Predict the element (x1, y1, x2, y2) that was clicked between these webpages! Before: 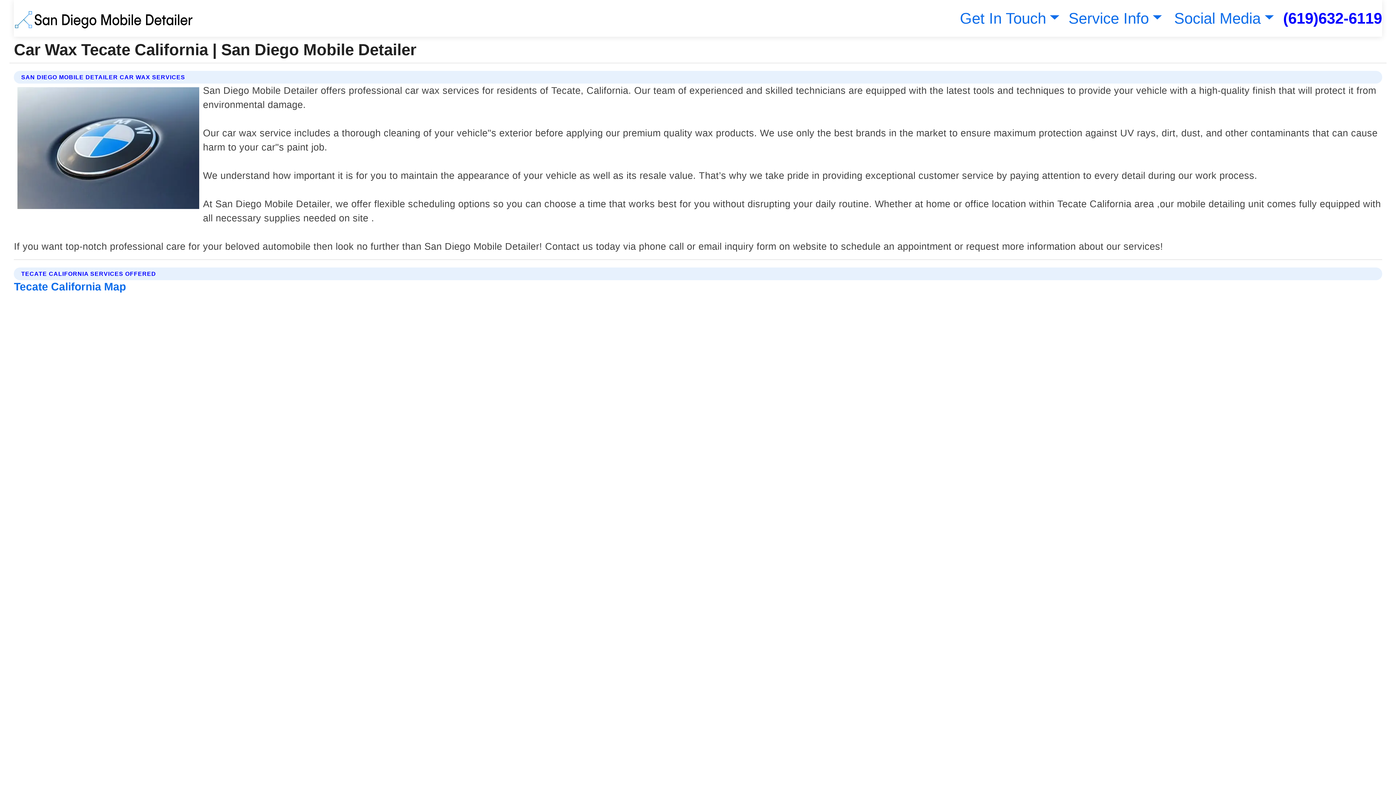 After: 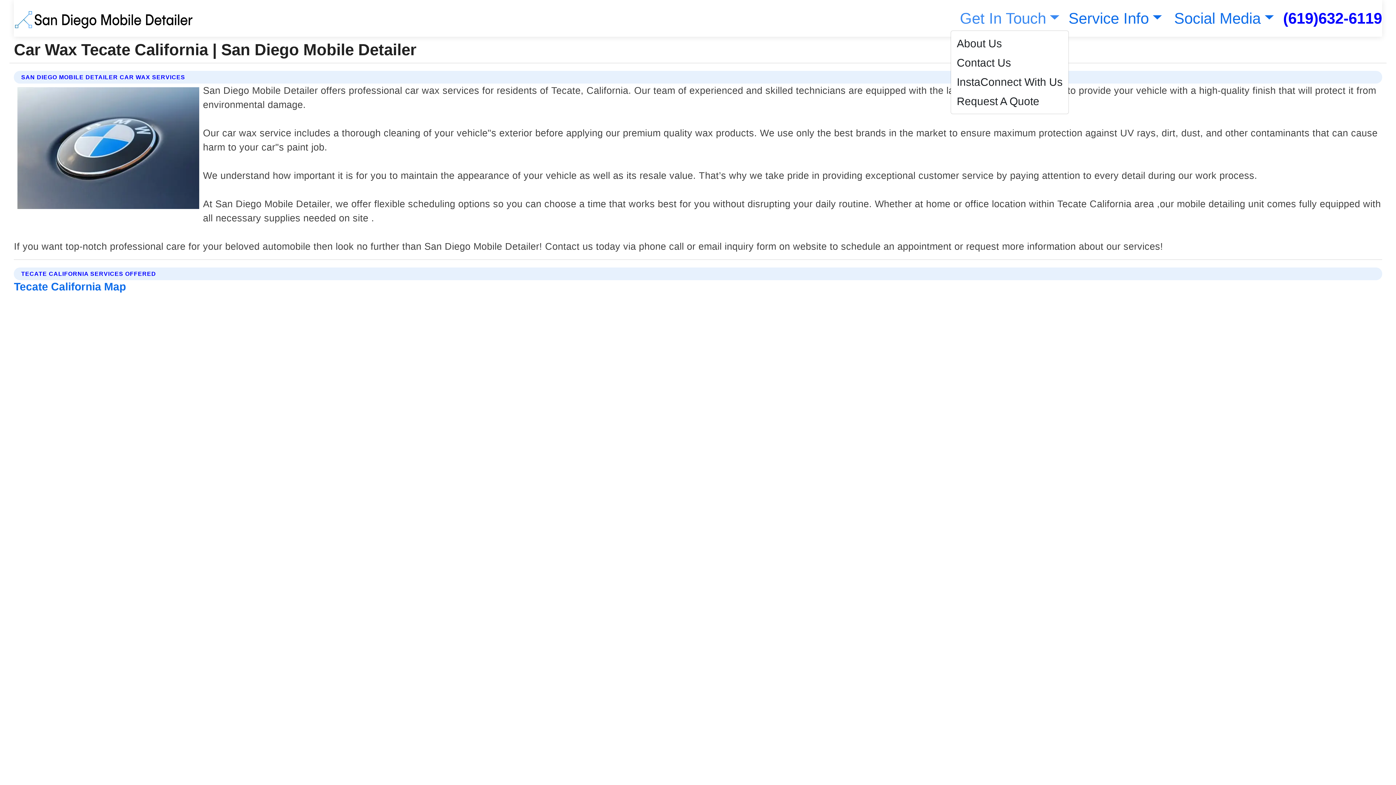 Action: bbox: (956, 9, 1059, 26) label: Get In Touch